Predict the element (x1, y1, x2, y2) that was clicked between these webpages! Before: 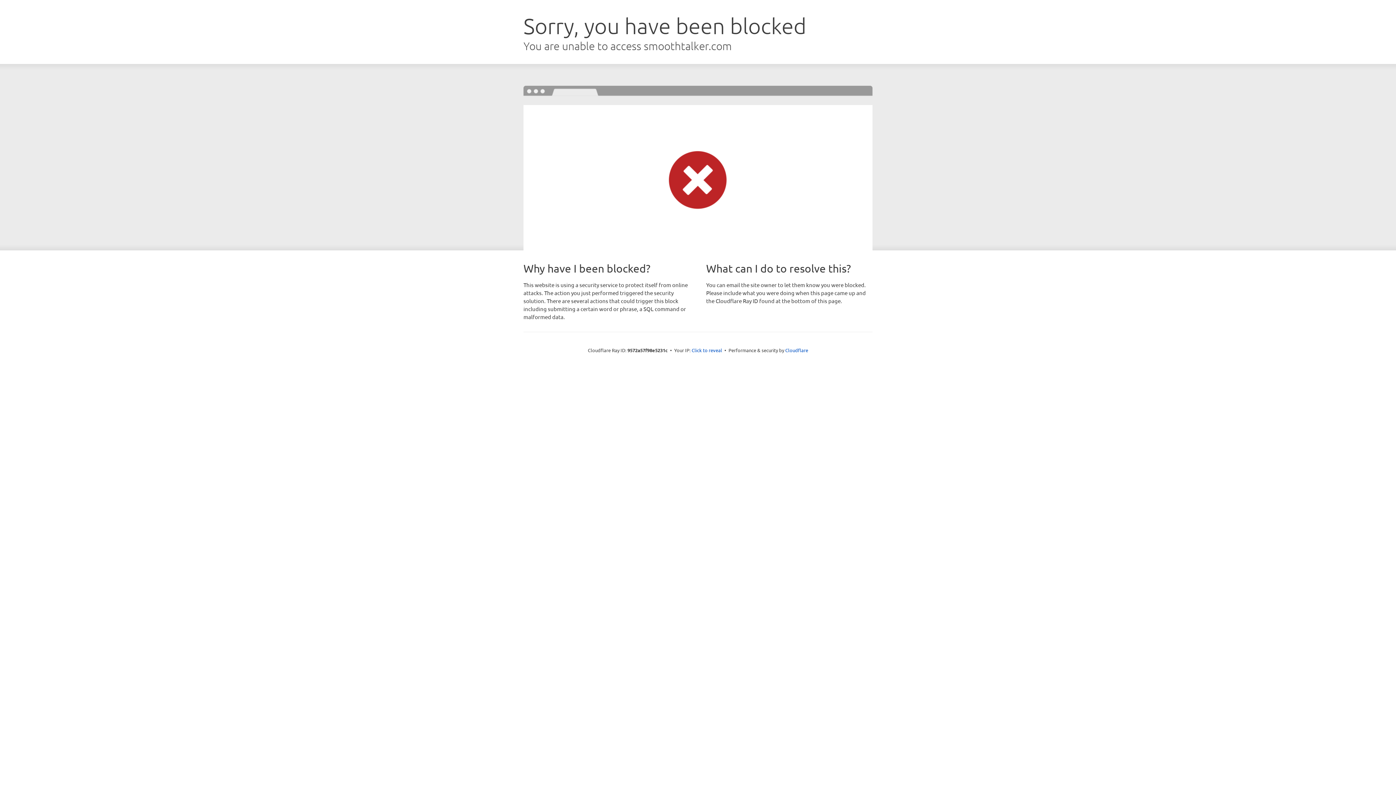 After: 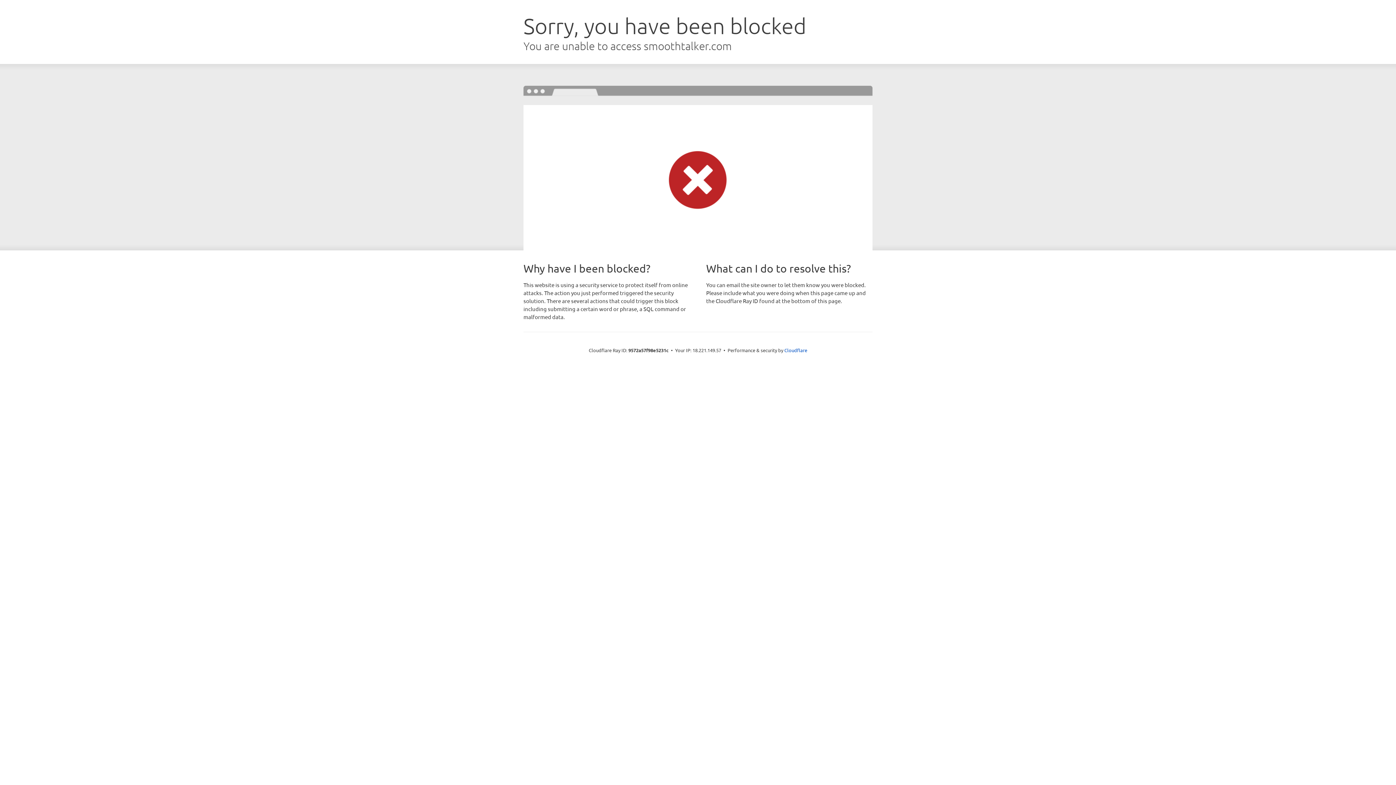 Action: bbox: (691, 346, 722, 353) label: Click to reveal